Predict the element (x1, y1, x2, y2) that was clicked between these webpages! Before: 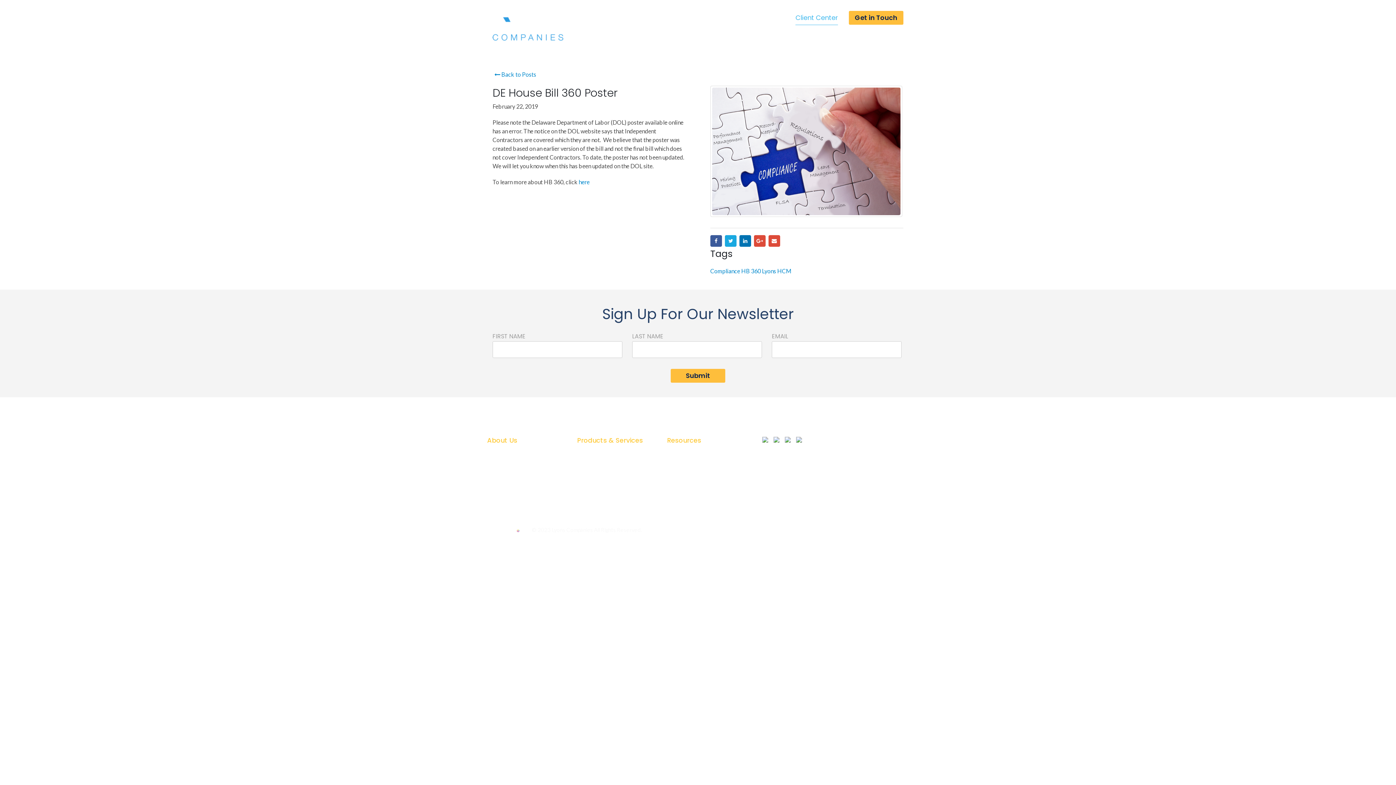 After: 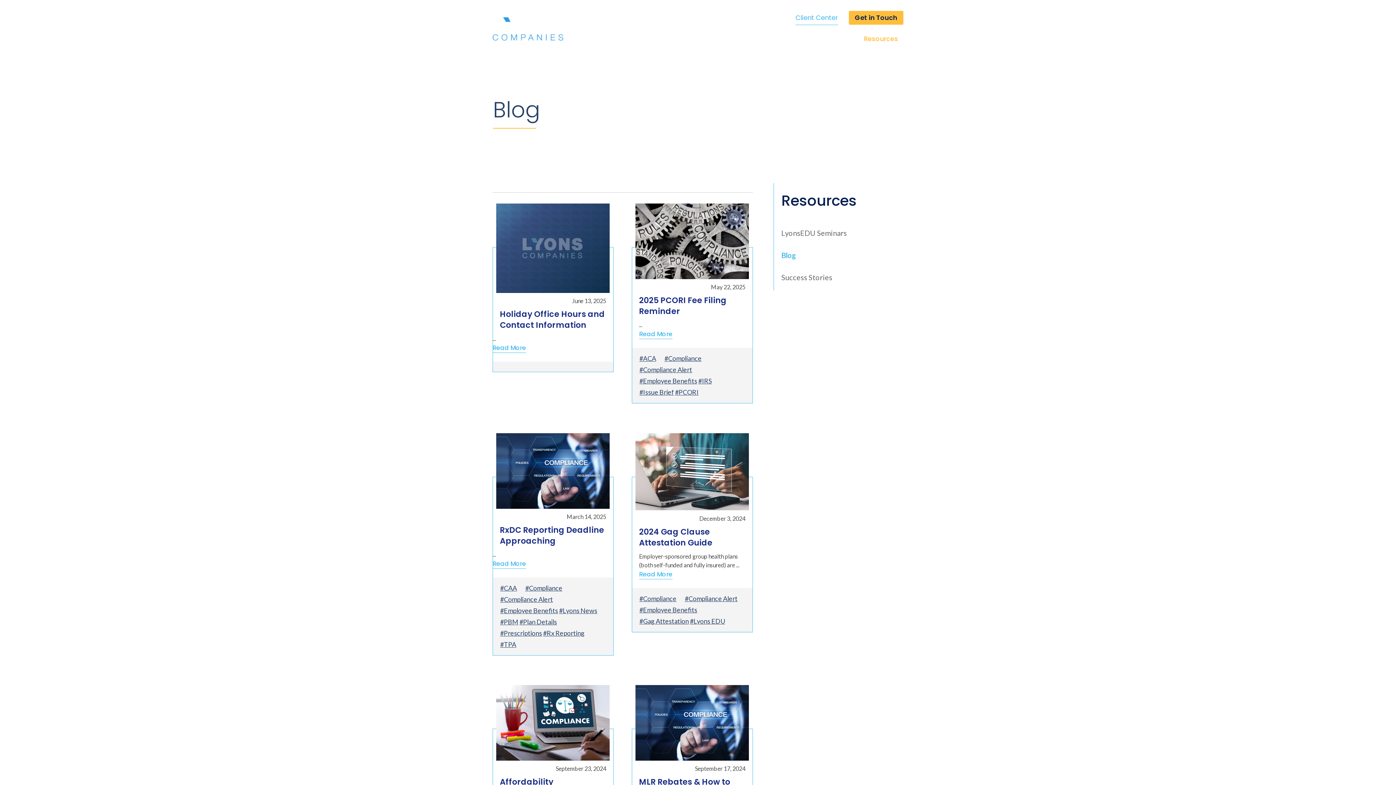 Action: bbox: (667, 463, 678, 470) label: Blog